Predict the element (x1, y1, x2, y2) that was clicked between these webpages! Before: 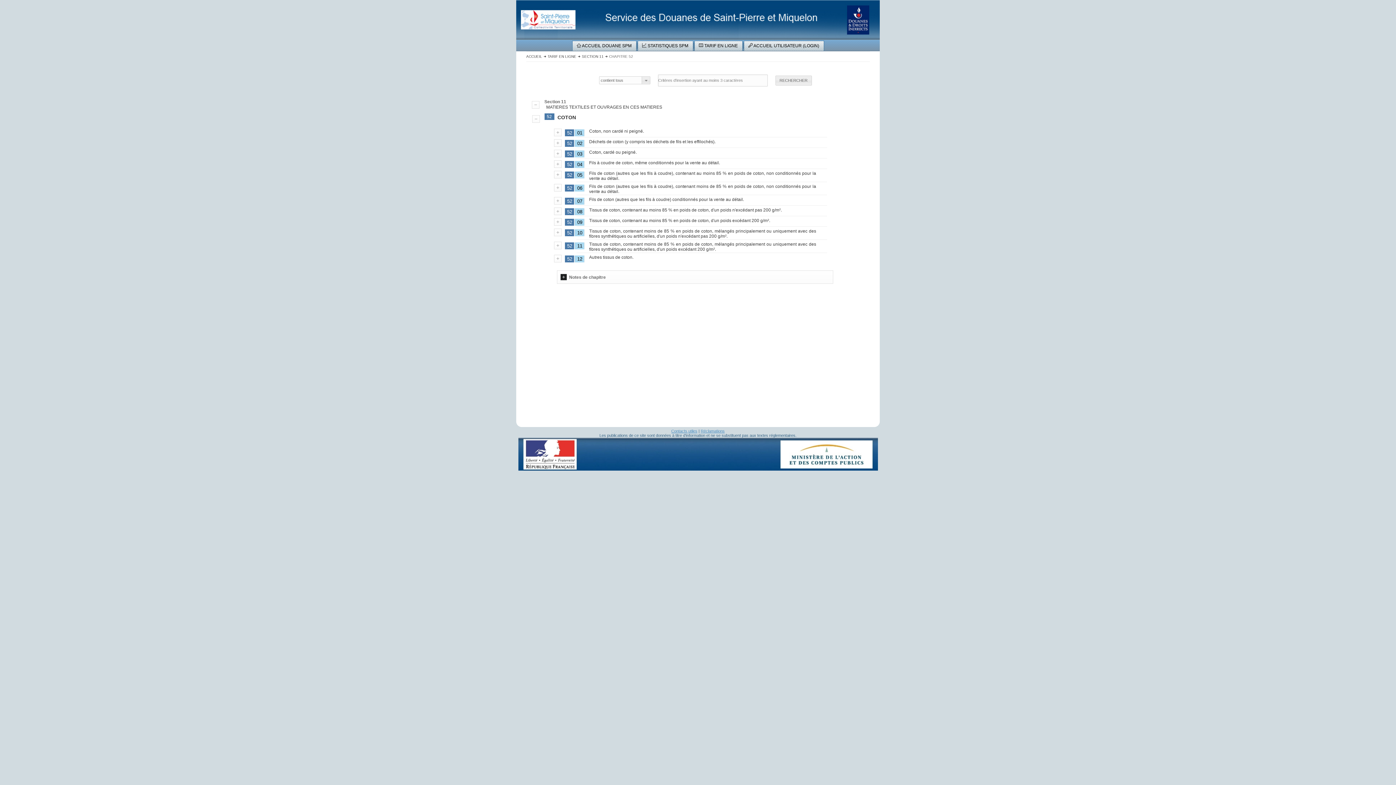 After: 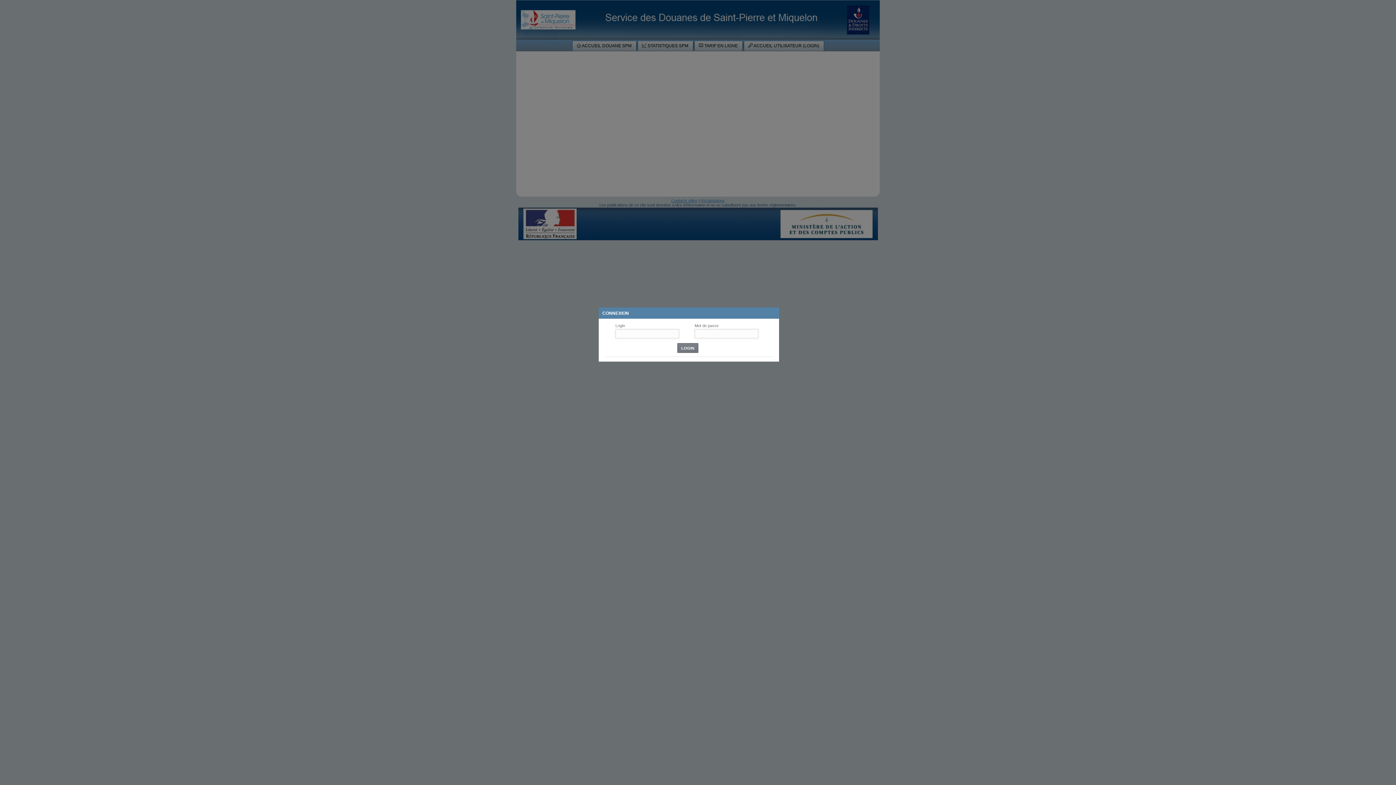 Action: bbox: (743, 40, 824, 50) label:  ACCUEIL UTILISATEUR (LOGIN)